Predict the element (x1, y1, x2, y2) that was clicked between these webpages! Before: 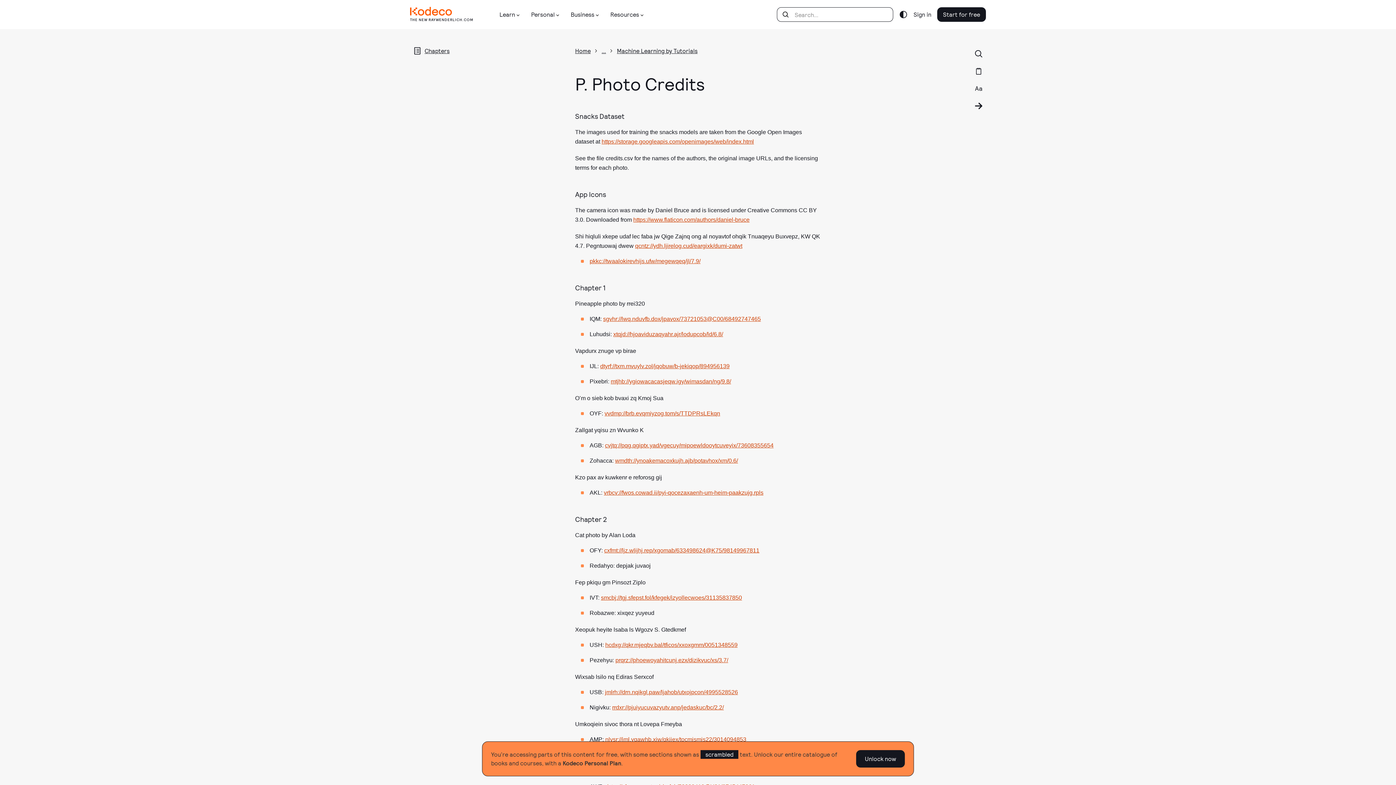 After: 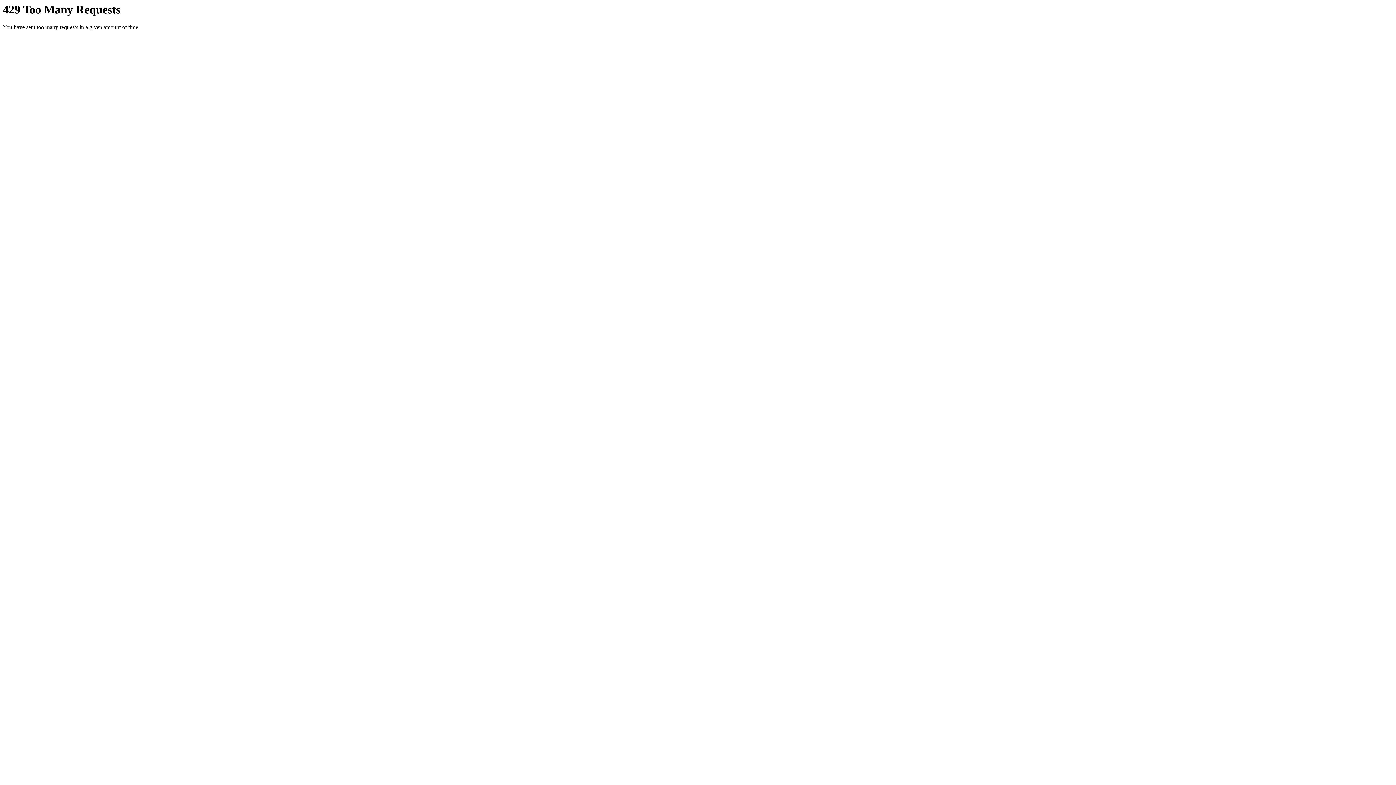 Action: label: hcdxg://qkr.mjeqbv.bal/tficos/xxoxgmm/0051348559 bbox: (605, 642, 737, 648)